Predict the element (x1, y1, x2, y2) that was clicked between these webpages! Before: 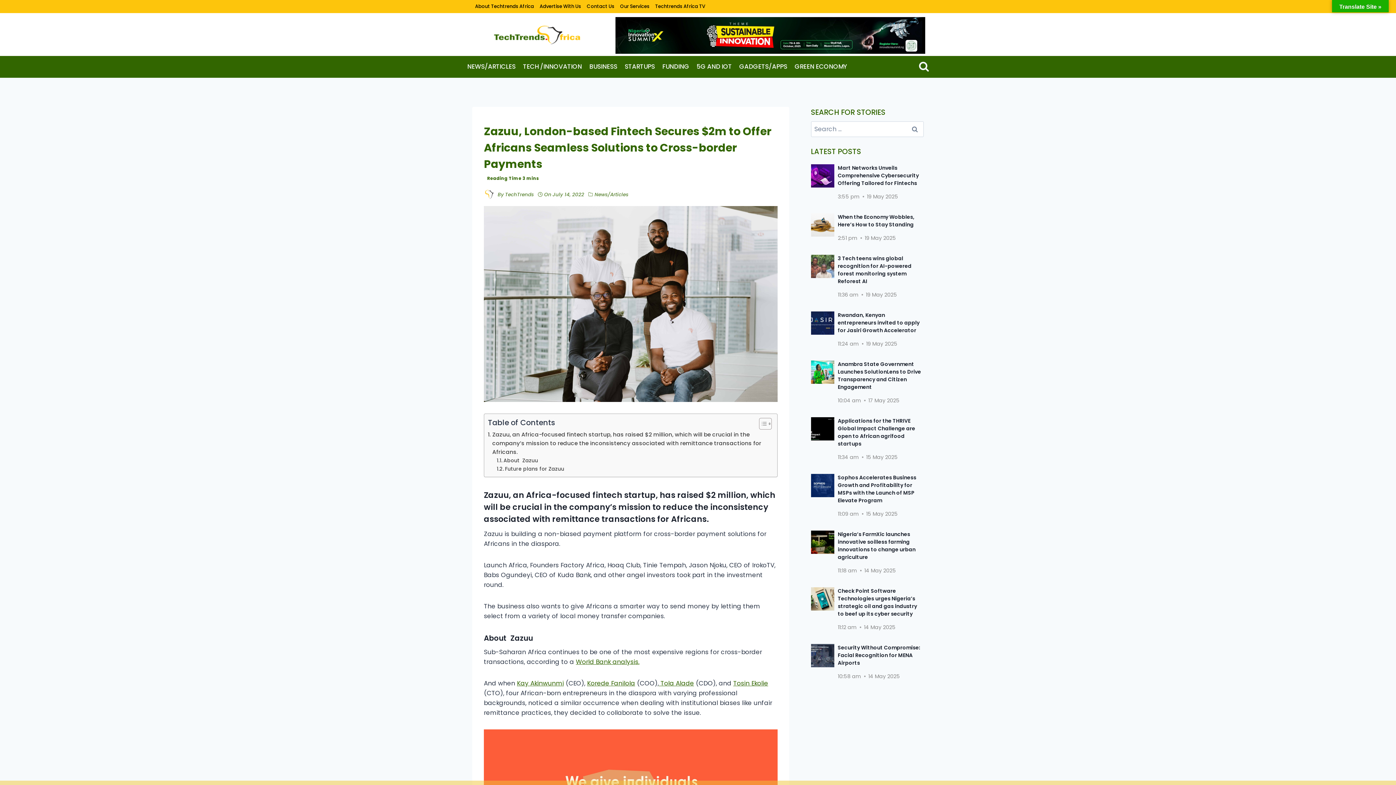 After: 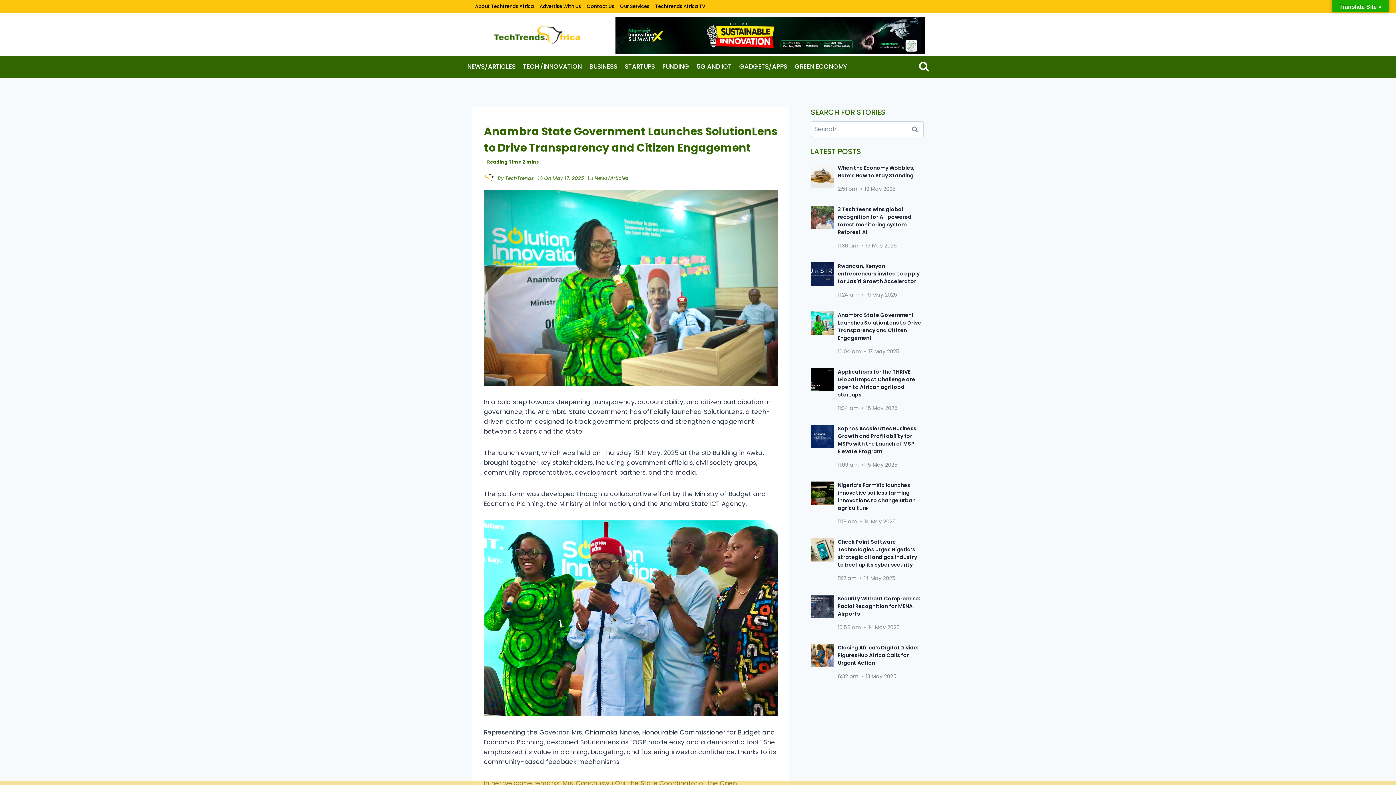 Action: bbox: (838, 360, 921, 390) label: Anambra State Government Launches SolutionLens to Drive Transparency and Citizen Engagement